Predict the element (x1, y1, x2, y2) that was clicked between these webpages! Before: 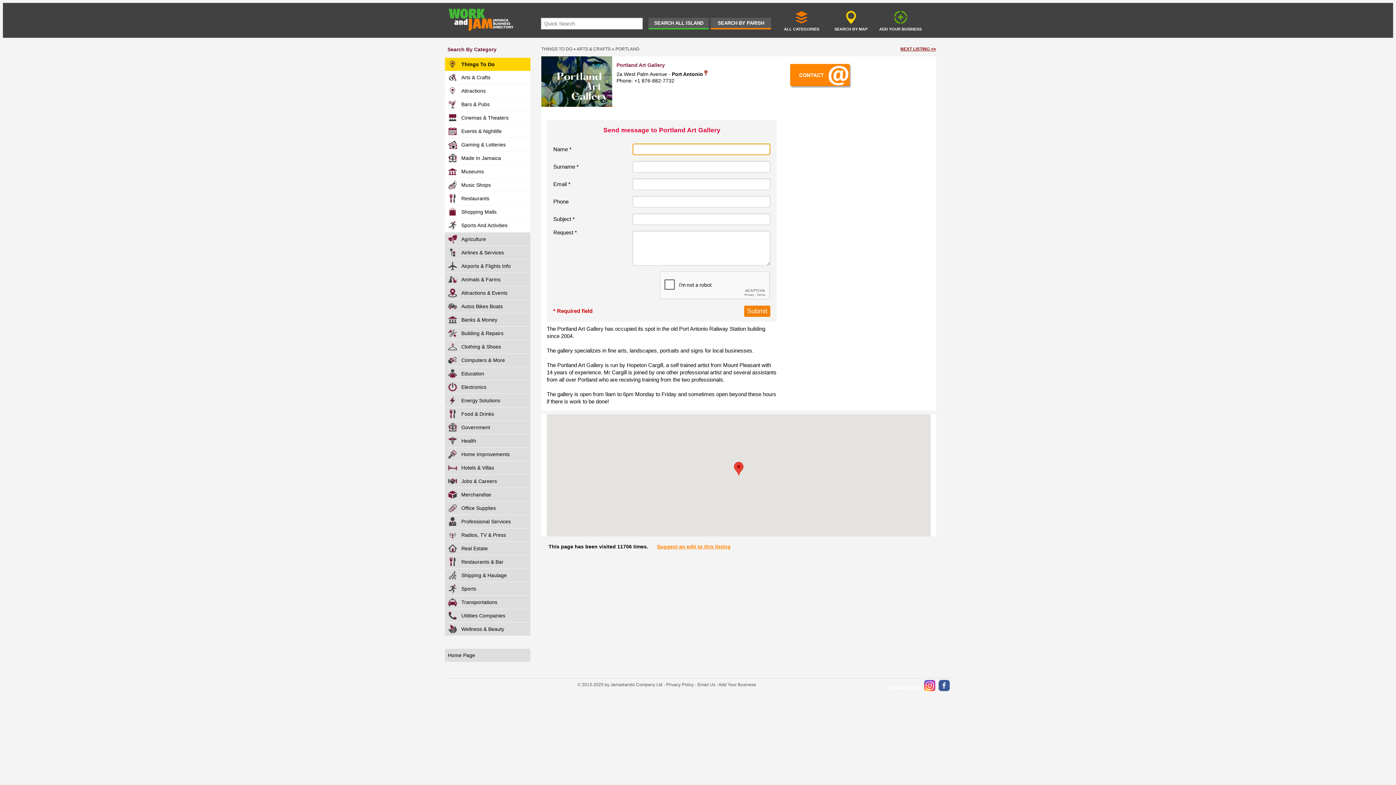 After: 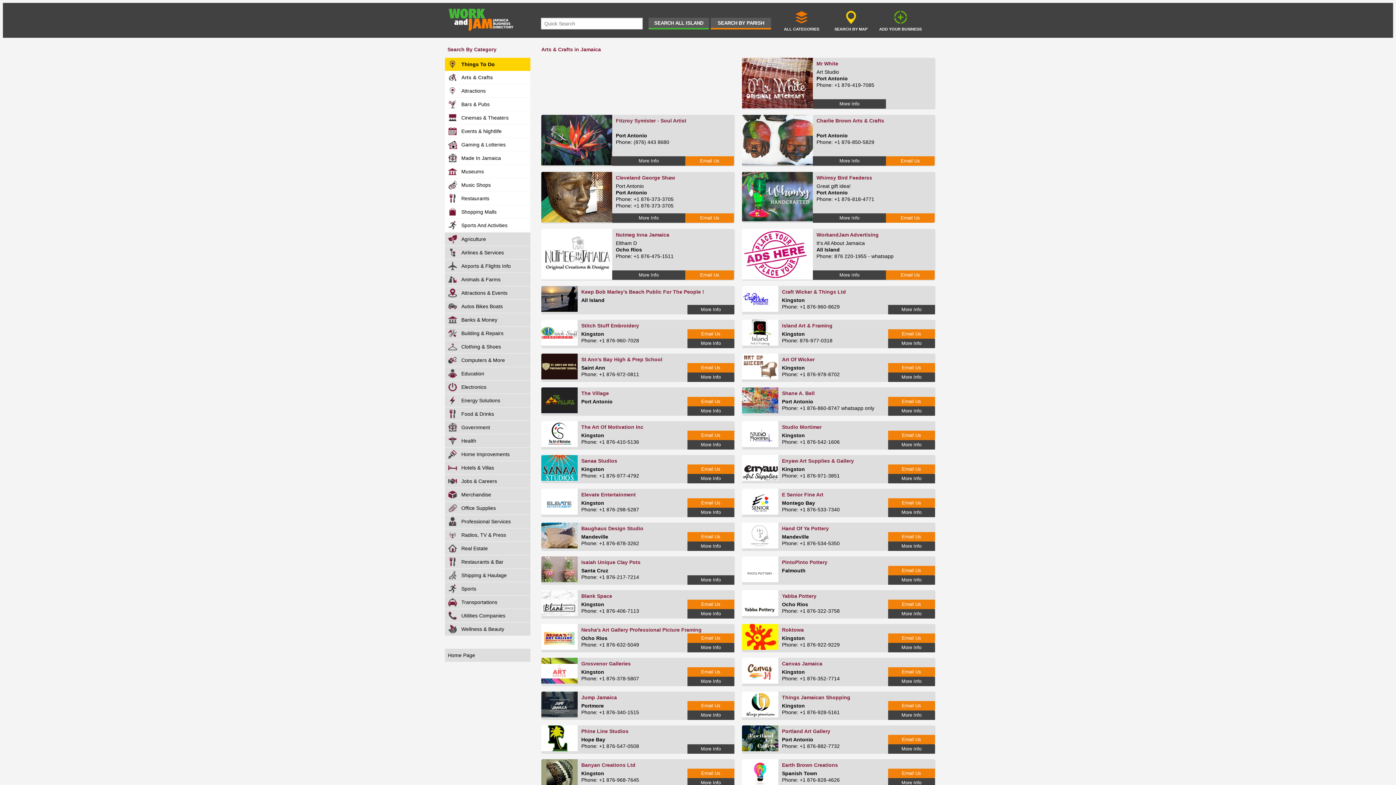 Action: label: ARTS & CRAFTS bbox: (576, 46, 610, 51)